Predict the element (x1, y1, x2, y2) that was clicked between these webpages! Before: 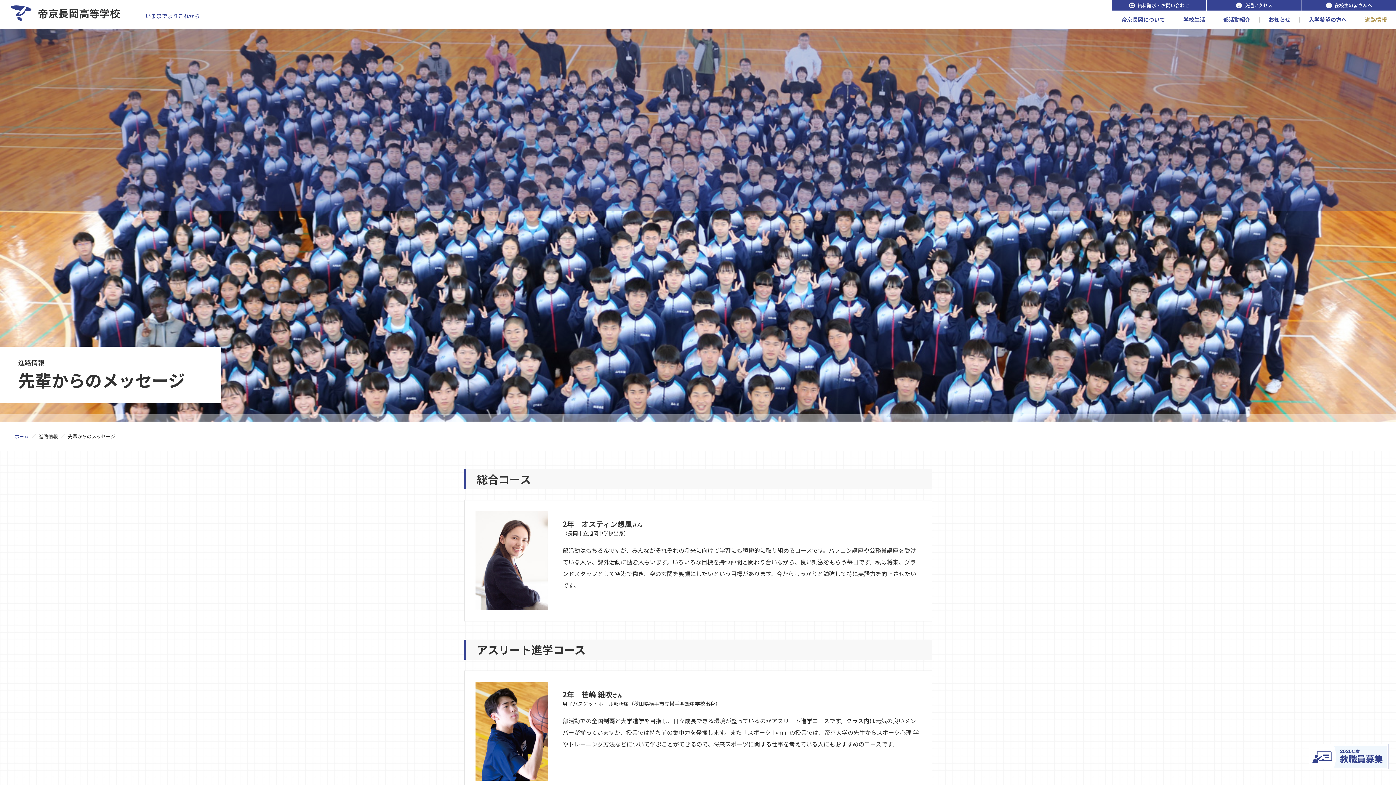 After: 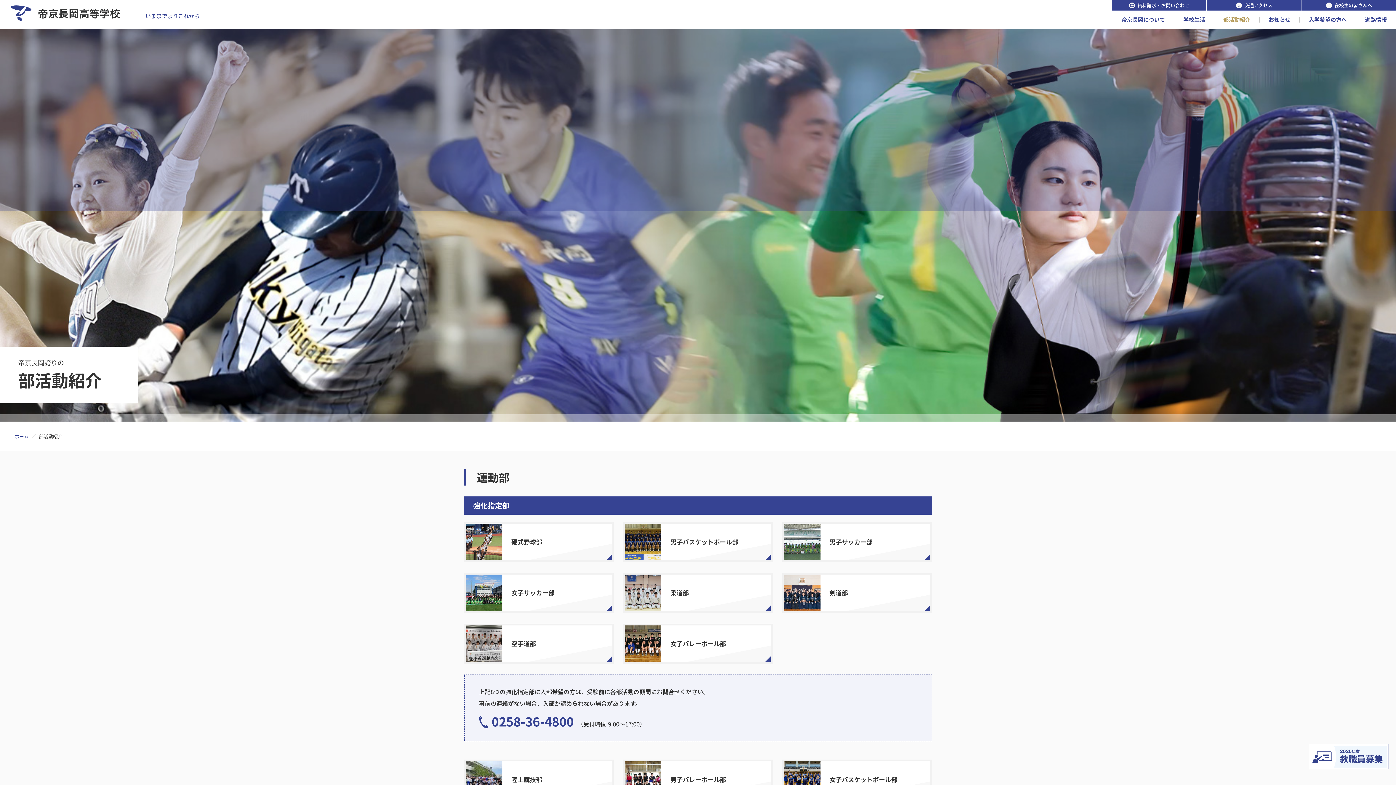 Action: bbox: (1223, 15, 1250, 30) label: 部活動紹介